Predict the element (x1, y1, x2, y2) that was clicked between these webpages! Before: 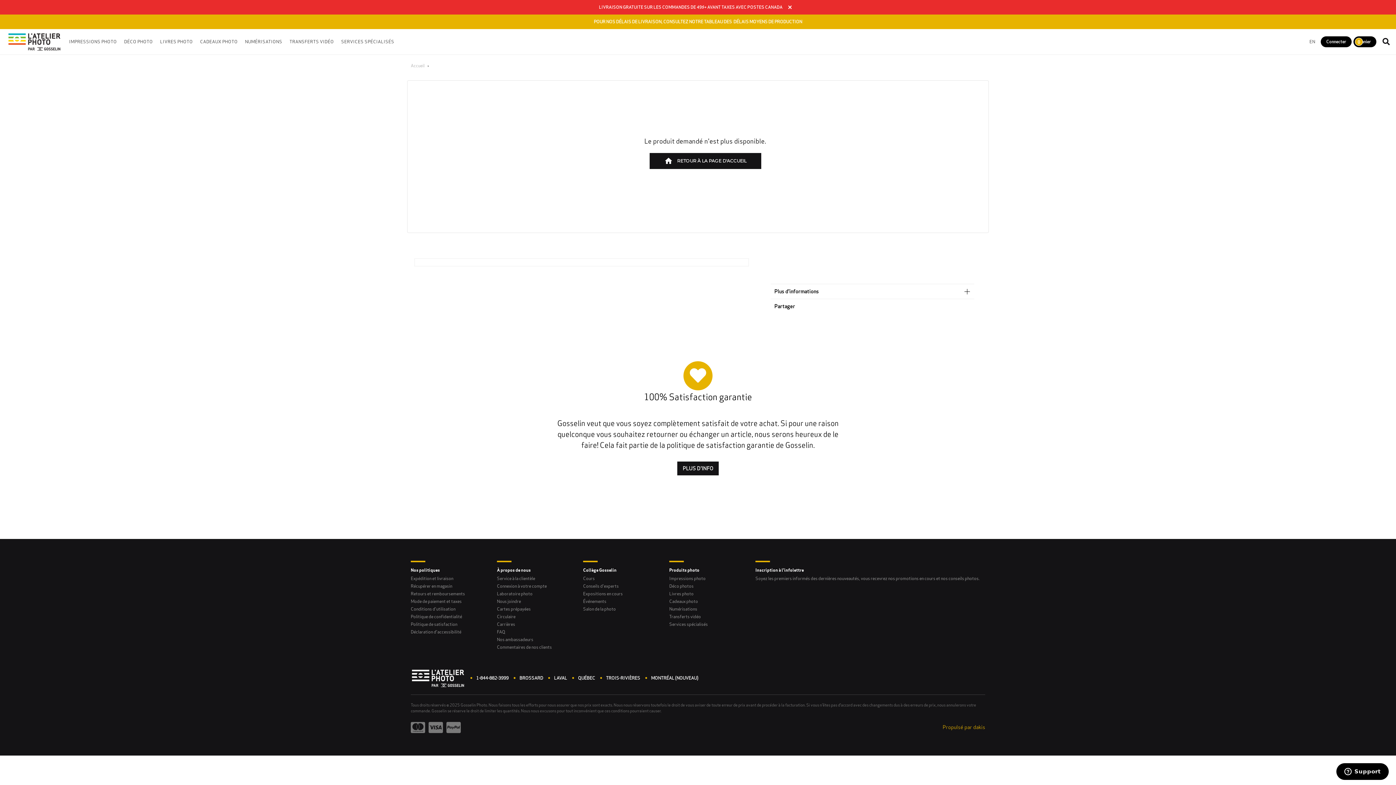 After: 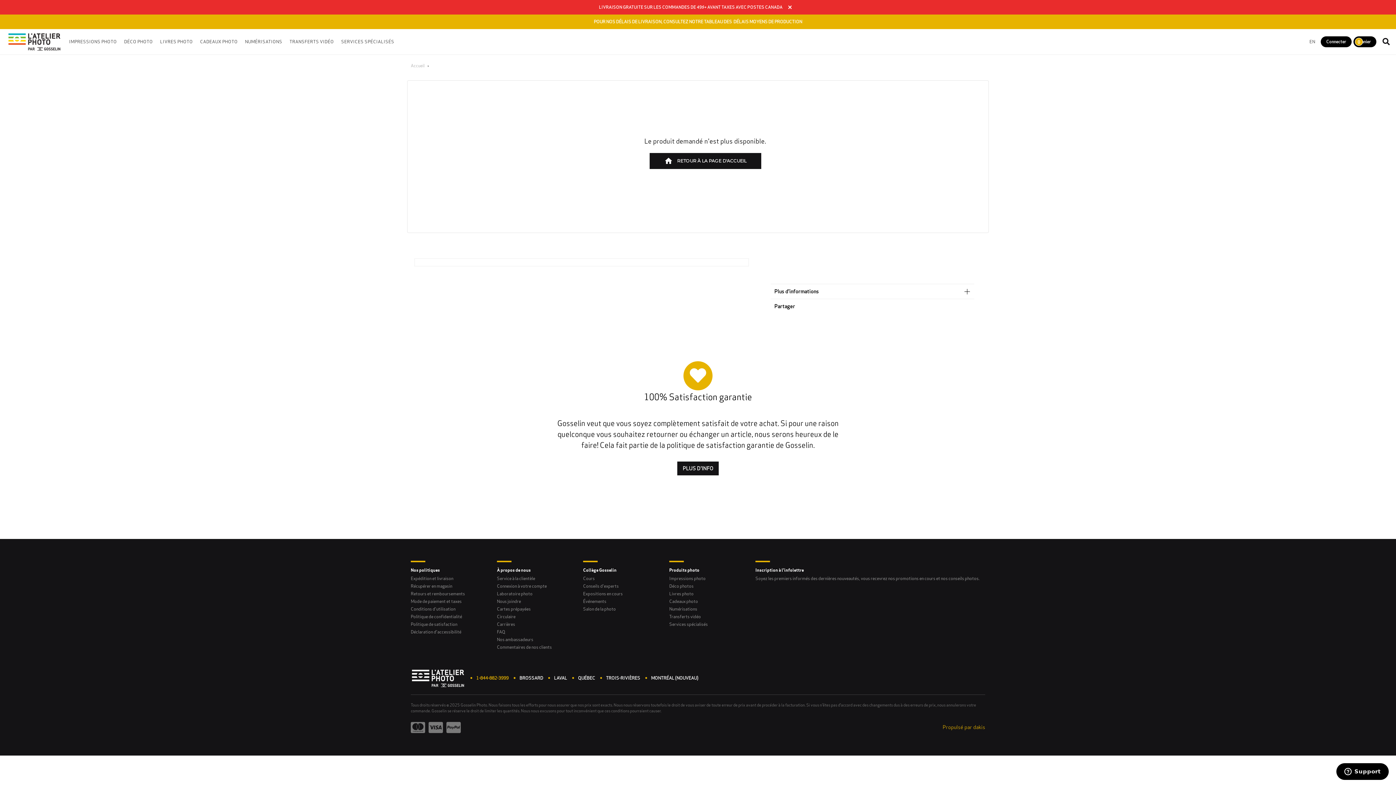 Action: bbox: (476, 675, 508, 681) label: 1-844-882-3999